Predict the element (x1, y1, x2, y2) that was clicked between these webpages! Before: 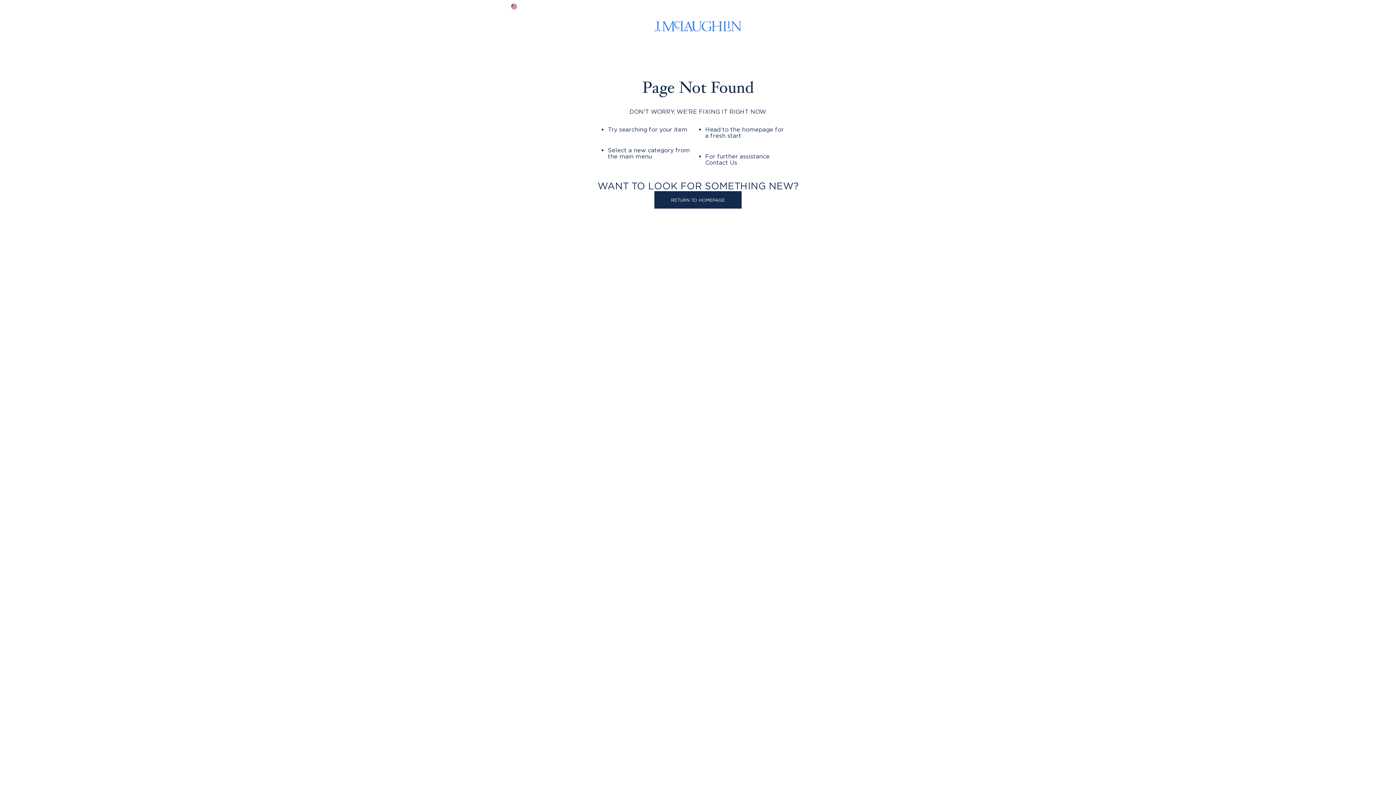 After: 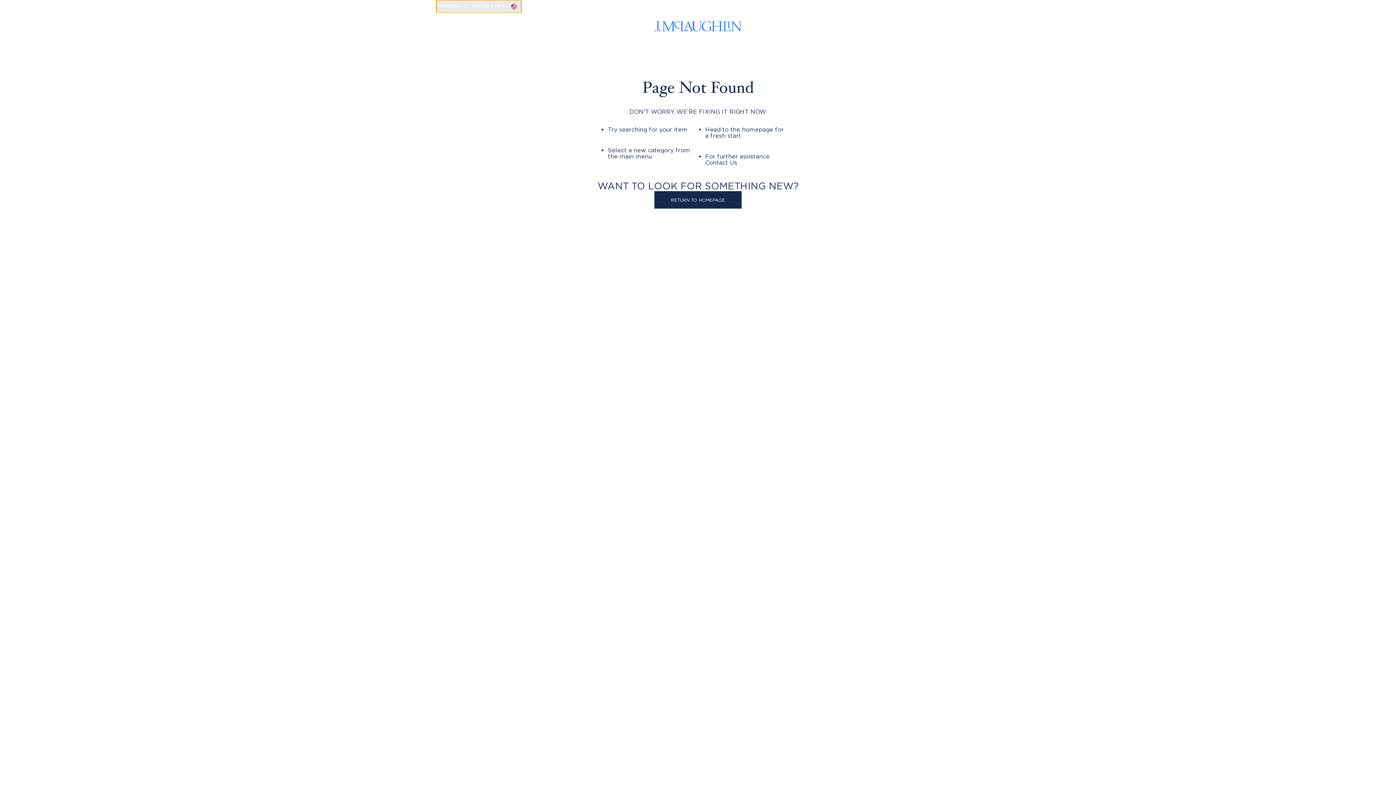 Action: label: SHIPPING TO: UNITED STATES bbox: (436, 0, 521, 12)